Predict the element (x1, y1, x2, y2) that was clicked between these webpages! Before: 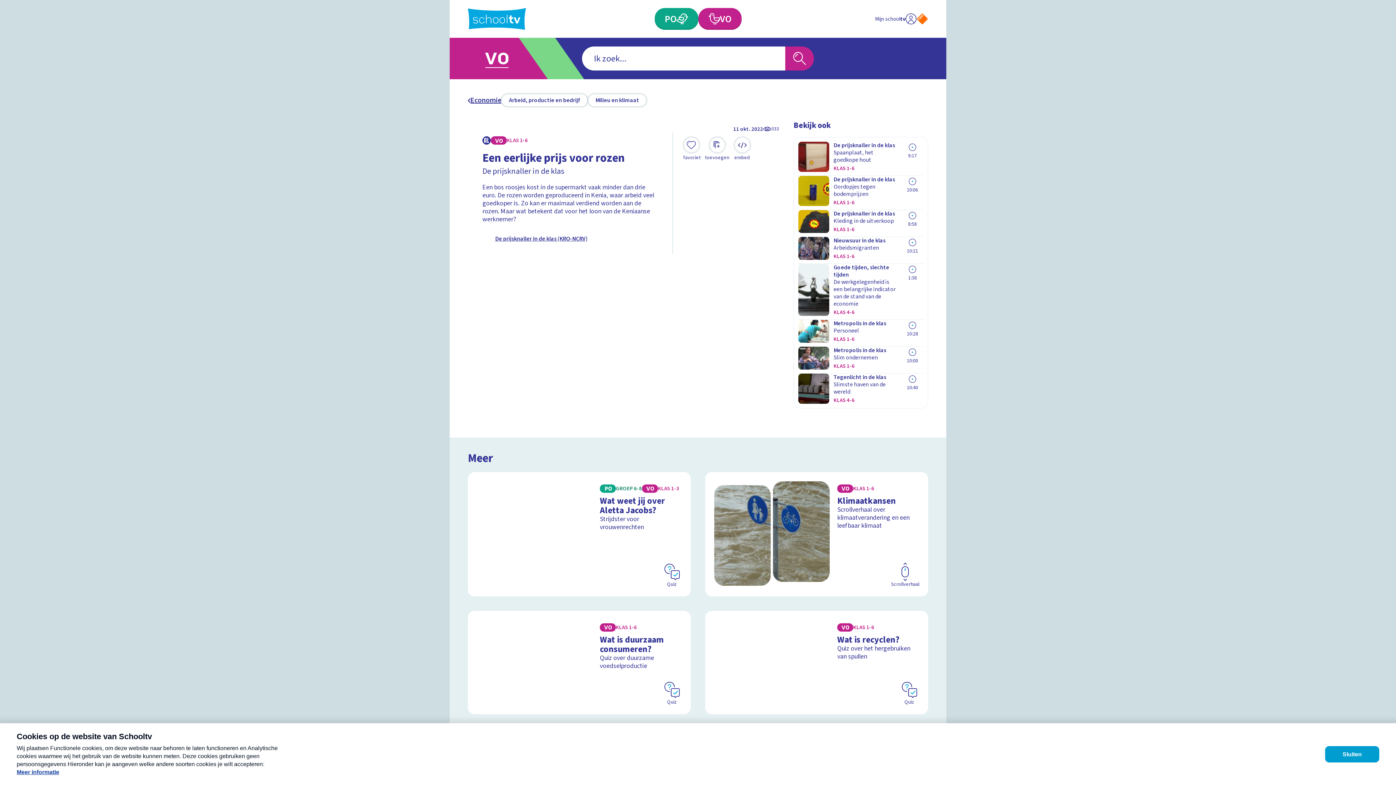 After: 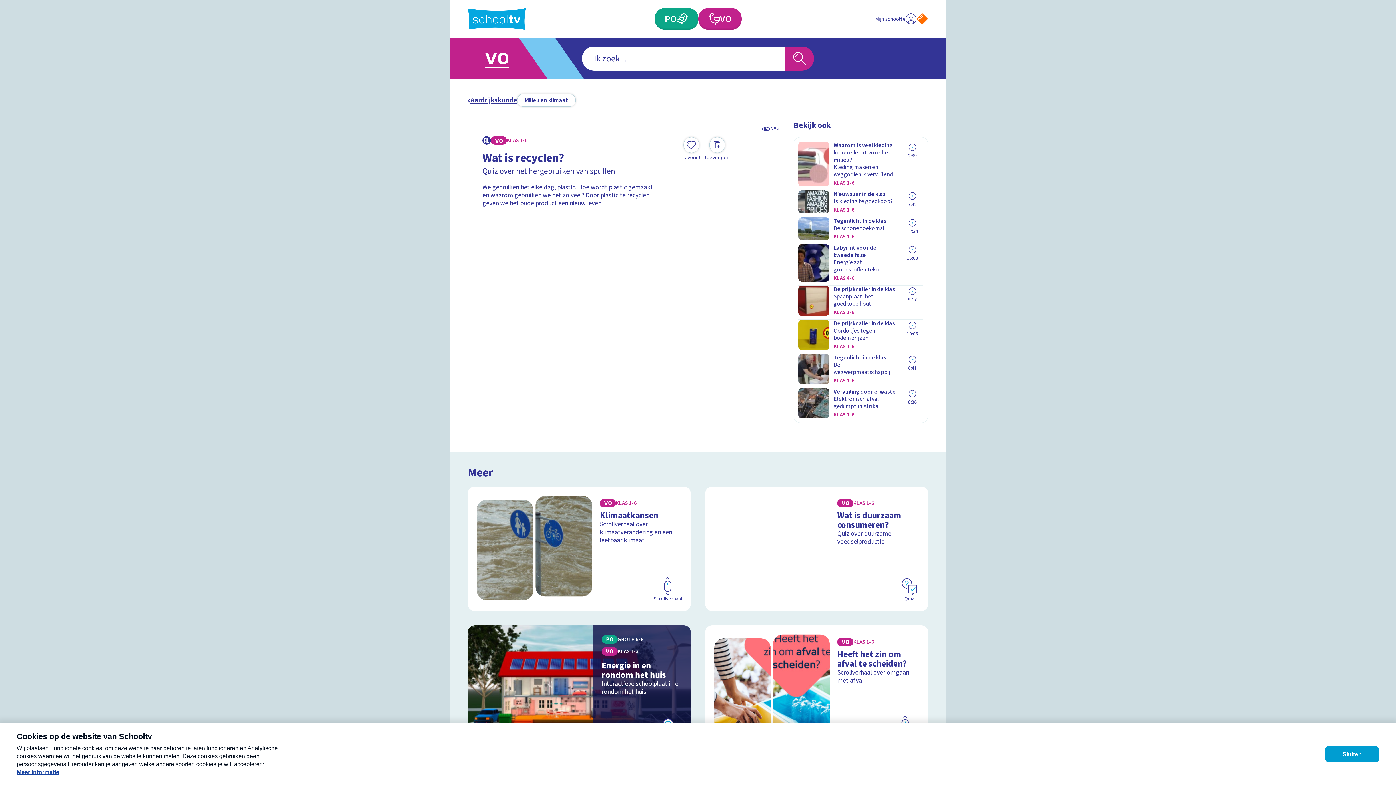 Action: label: Bekijk Wat is recyclen? bbox: (705, 611, 928, 714)